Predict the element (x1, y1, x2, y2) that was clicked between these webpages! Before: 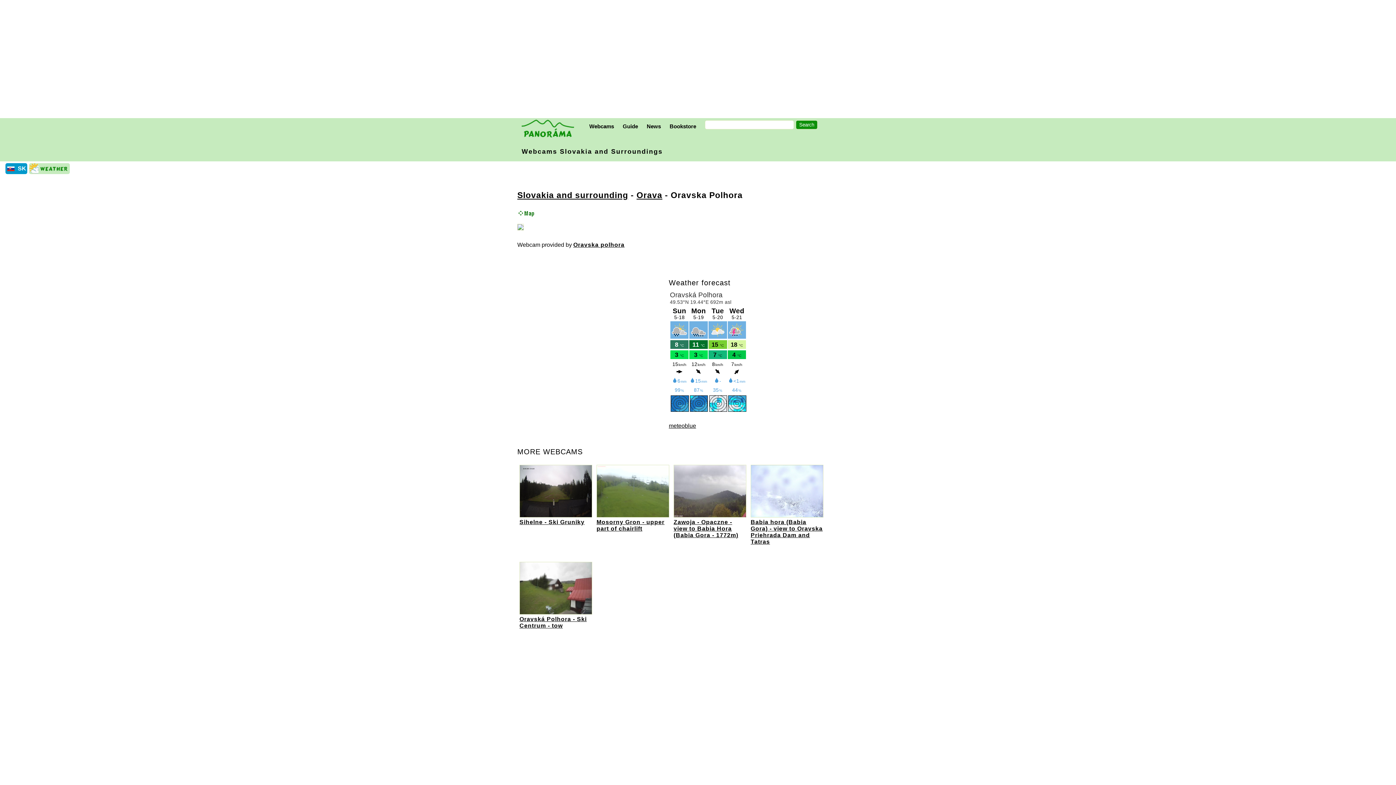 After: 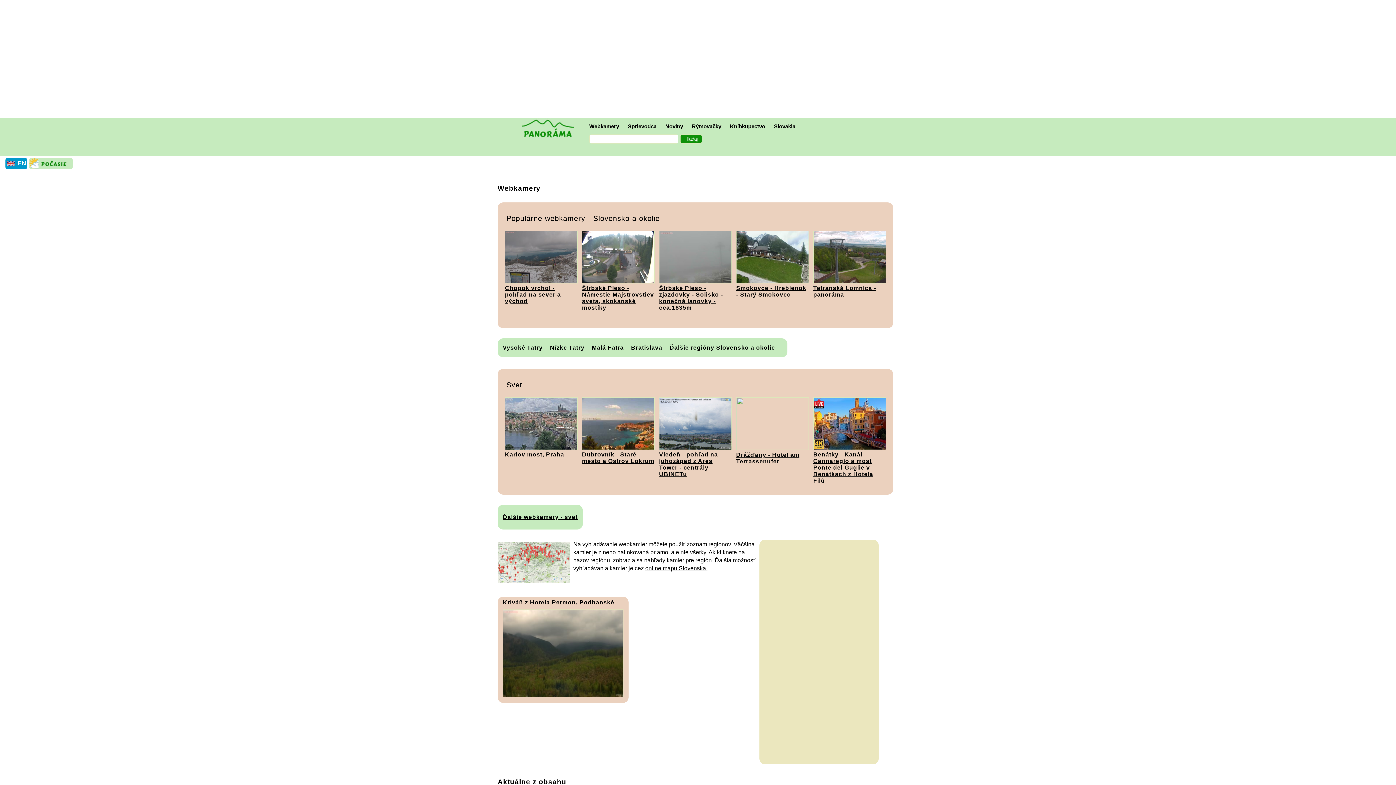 Action: bbox: (516, 118, 585, 141)